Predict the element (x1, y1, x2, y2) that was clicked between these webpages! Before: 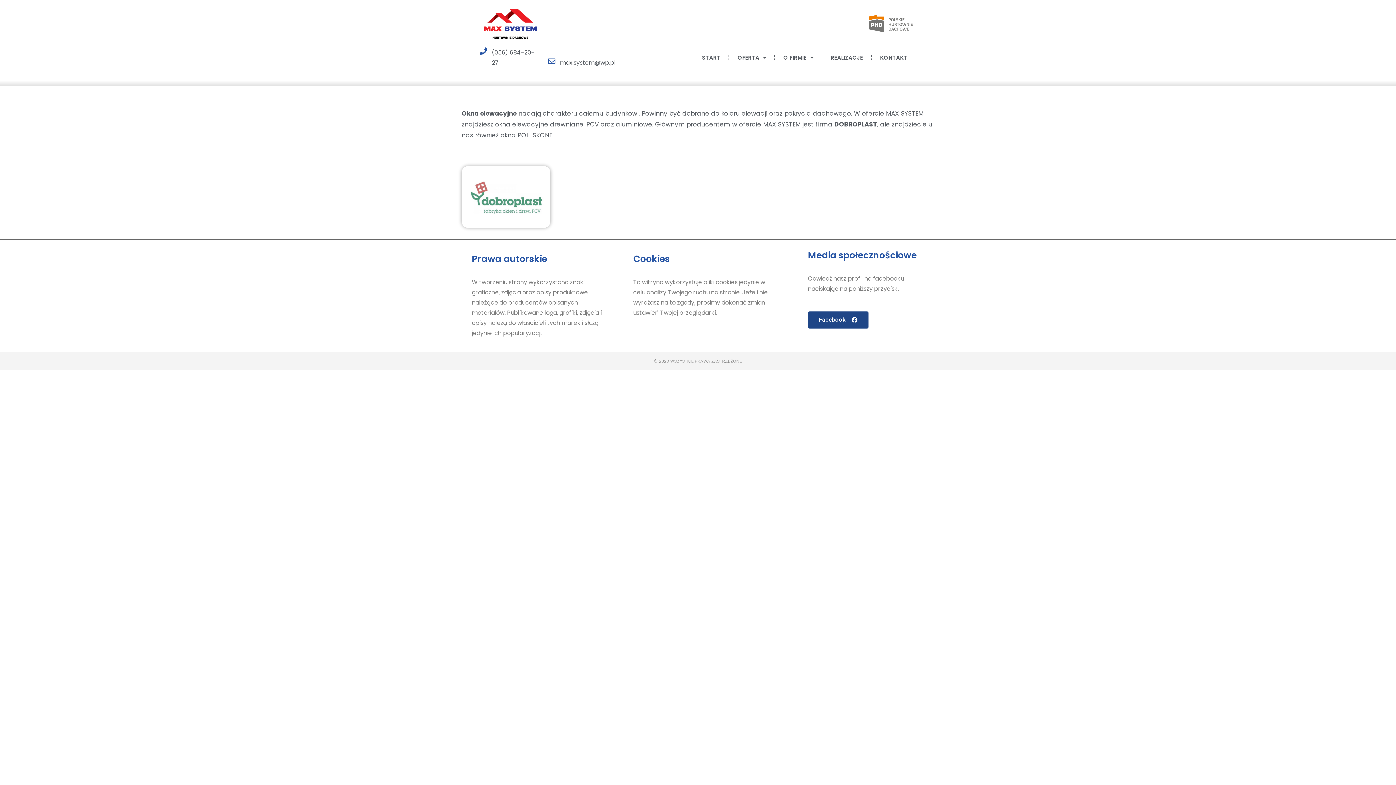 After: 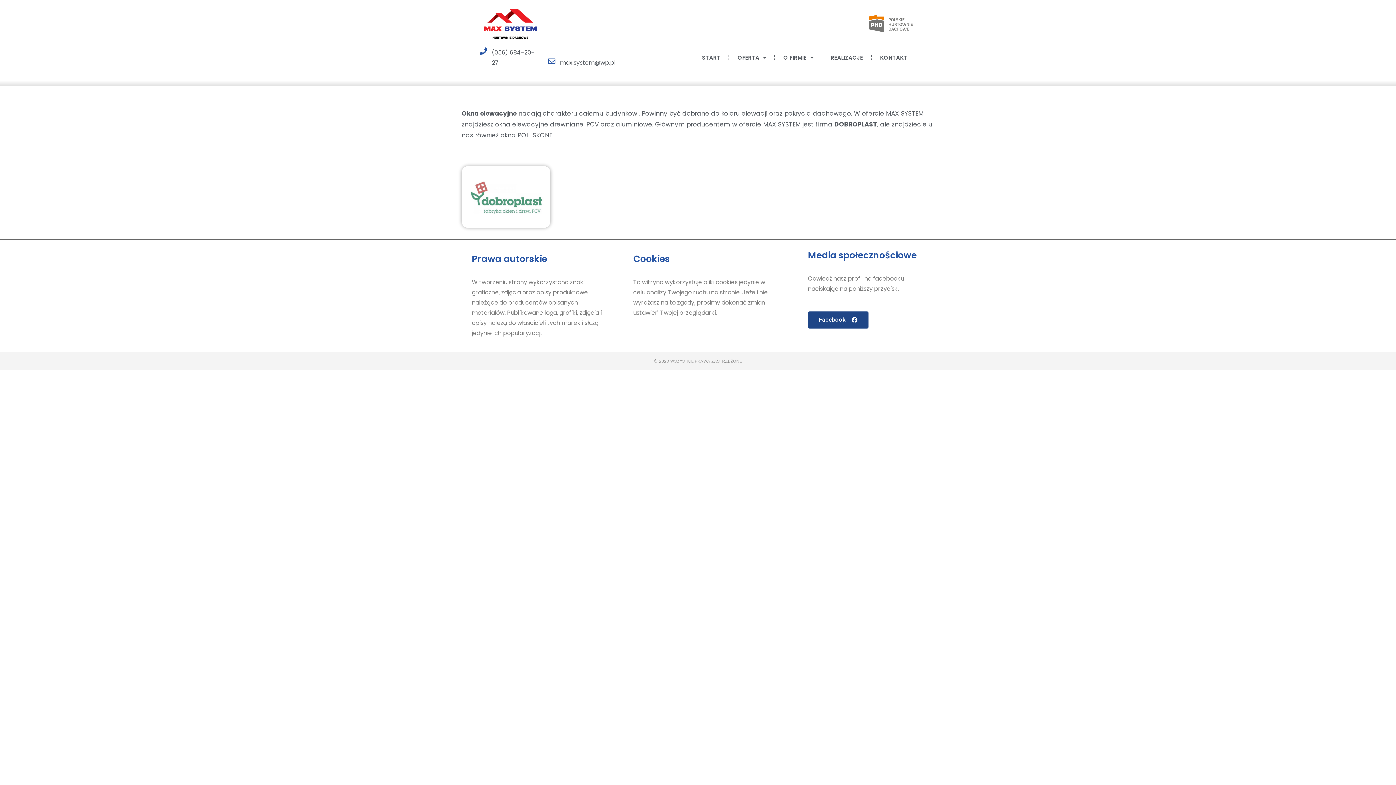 Action: bbox: (548, 57, 555, 65)